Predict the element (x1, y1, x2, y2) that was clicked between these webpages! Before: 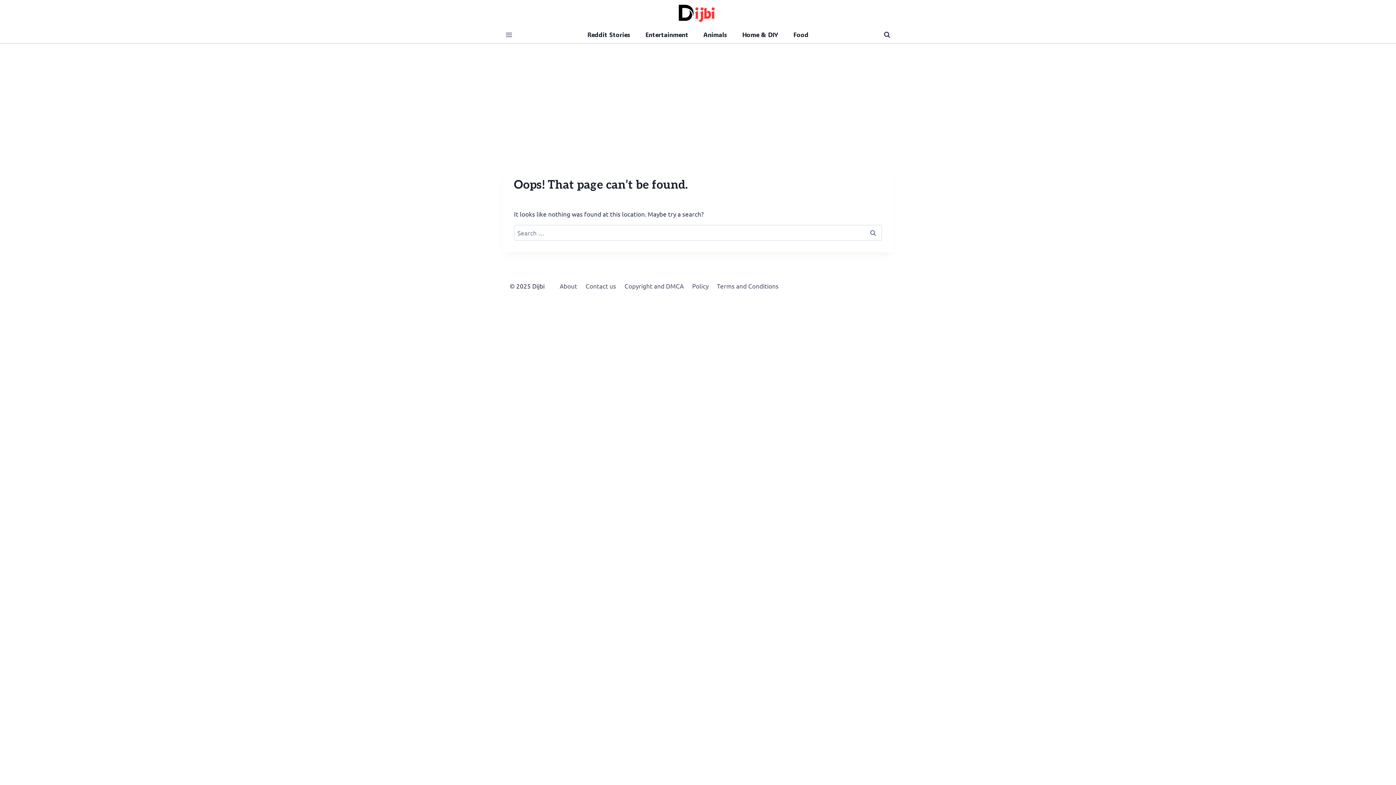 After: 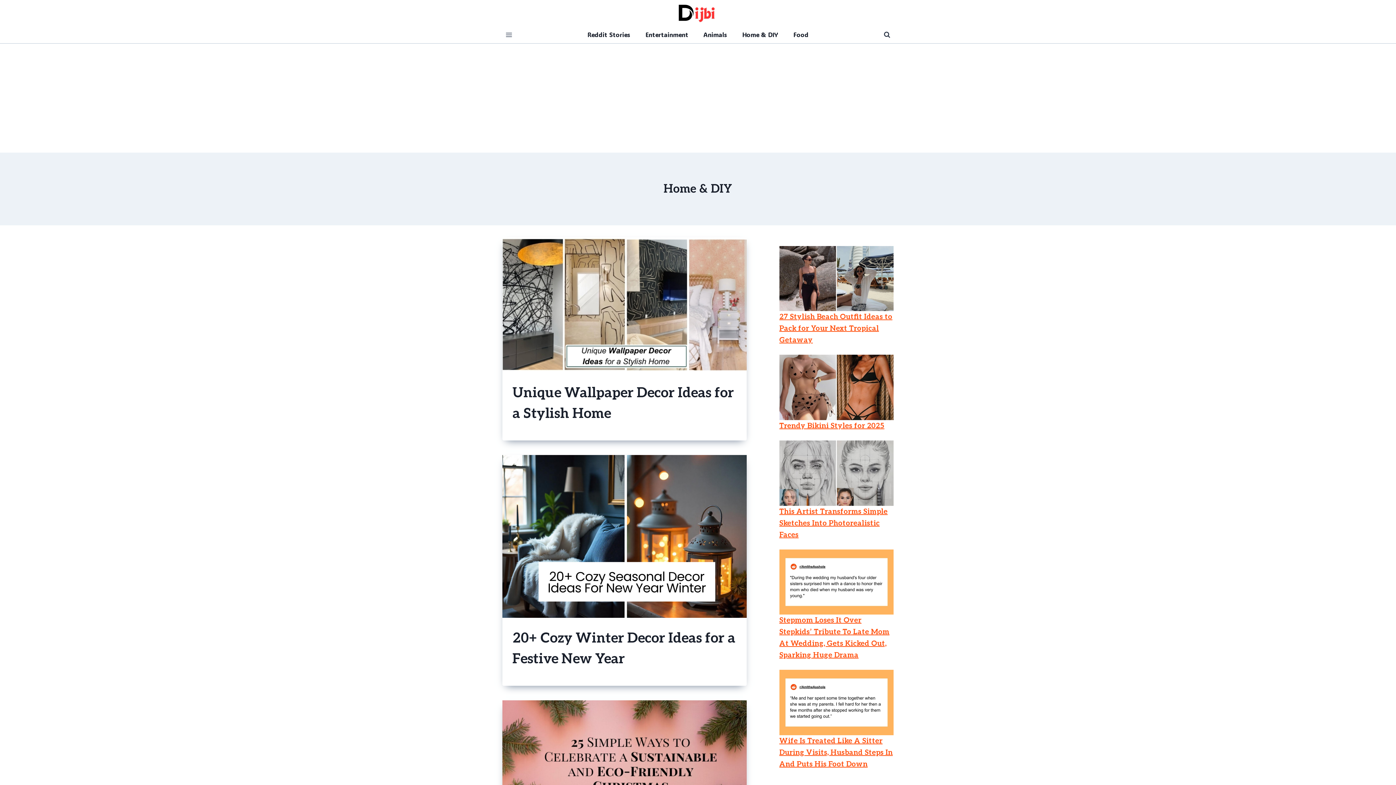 Action: label: Home & DIY bbox: (734, 26, 785, 43)